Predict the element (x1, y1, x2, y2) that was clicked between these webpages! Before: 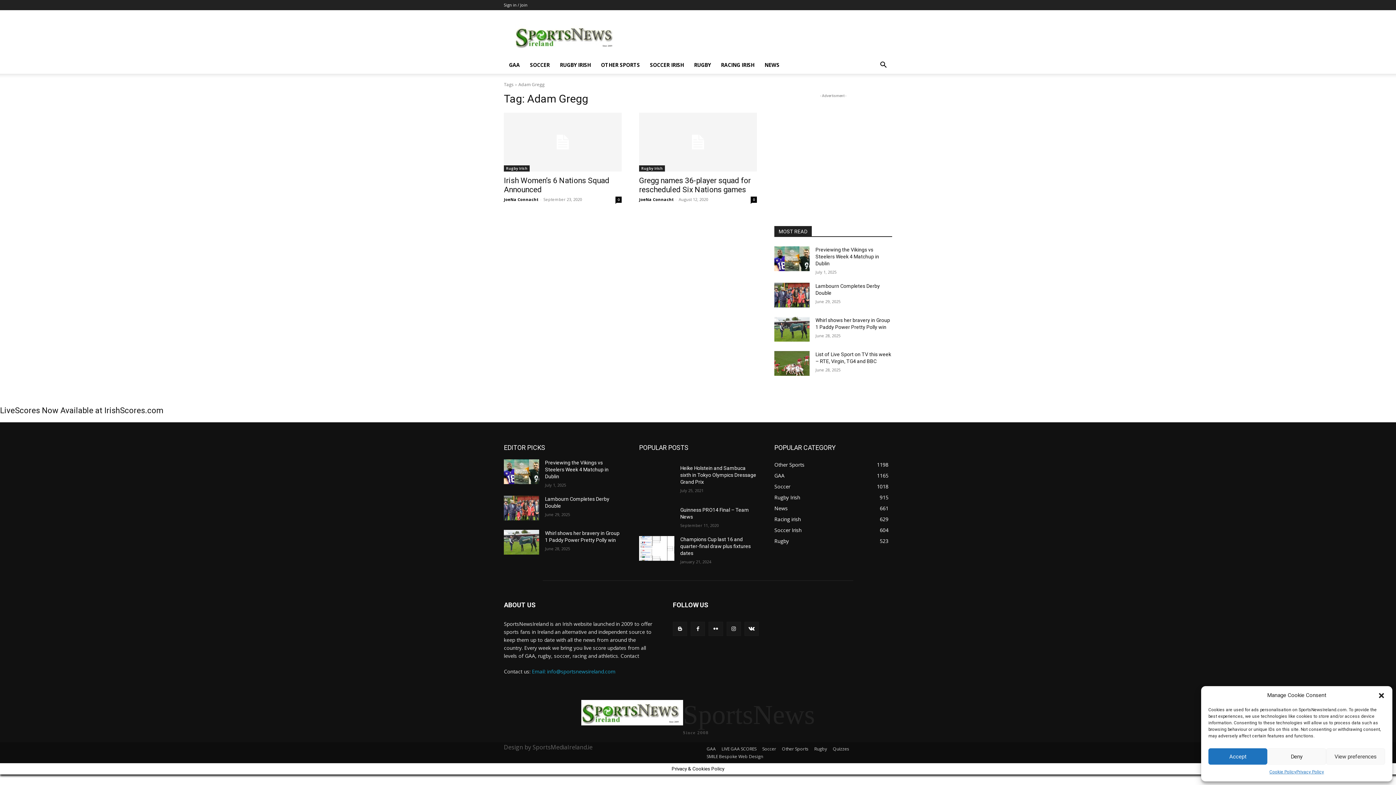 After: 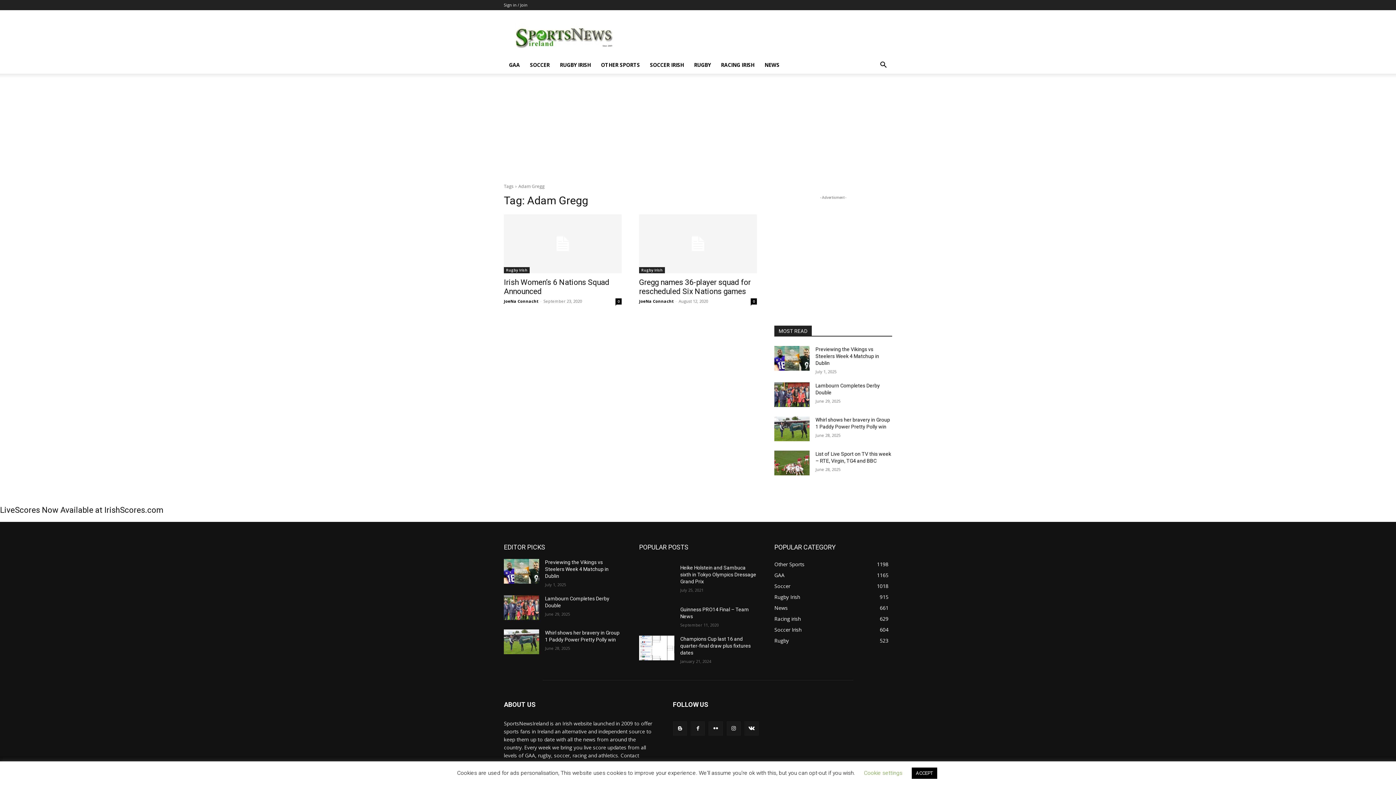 Action: bbox: (1267, 748, 1326, 765) label: Deny